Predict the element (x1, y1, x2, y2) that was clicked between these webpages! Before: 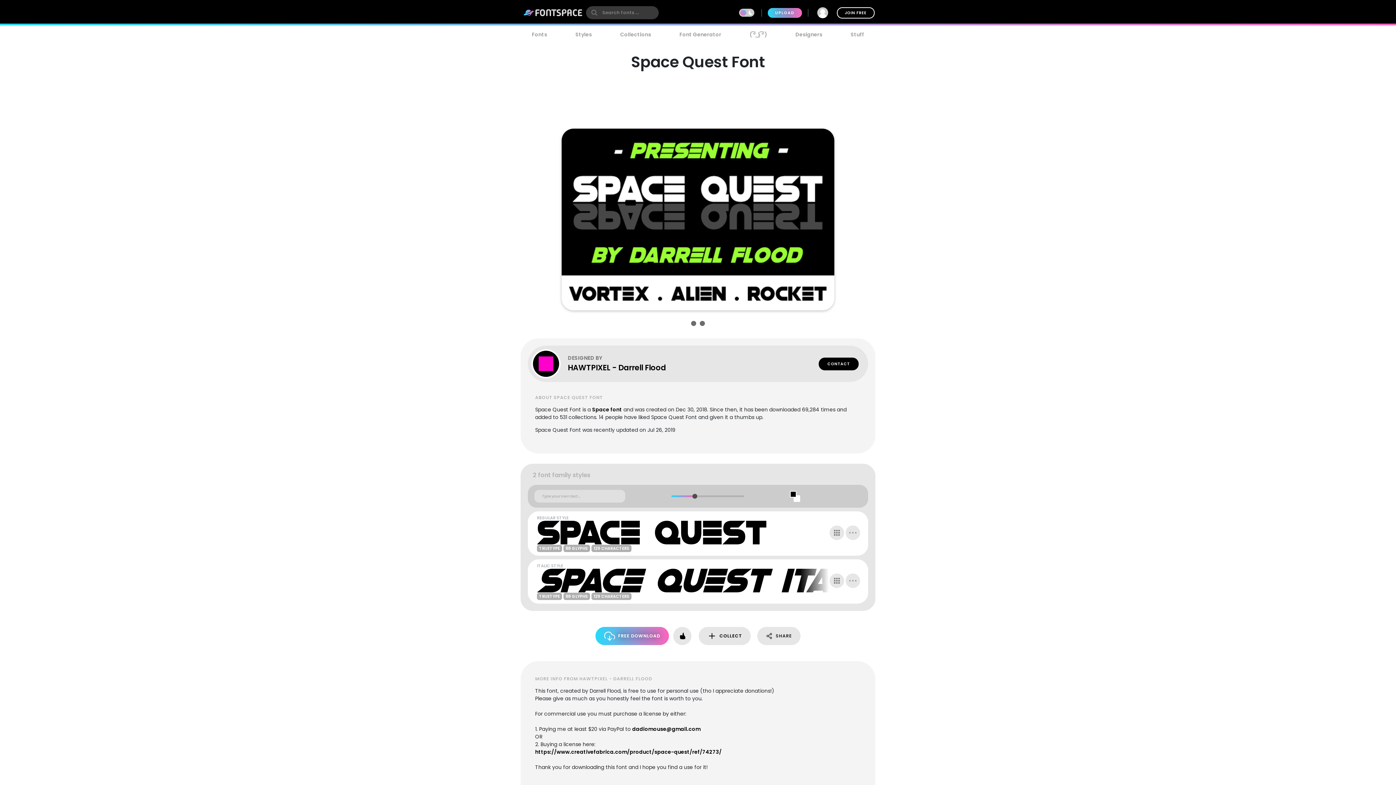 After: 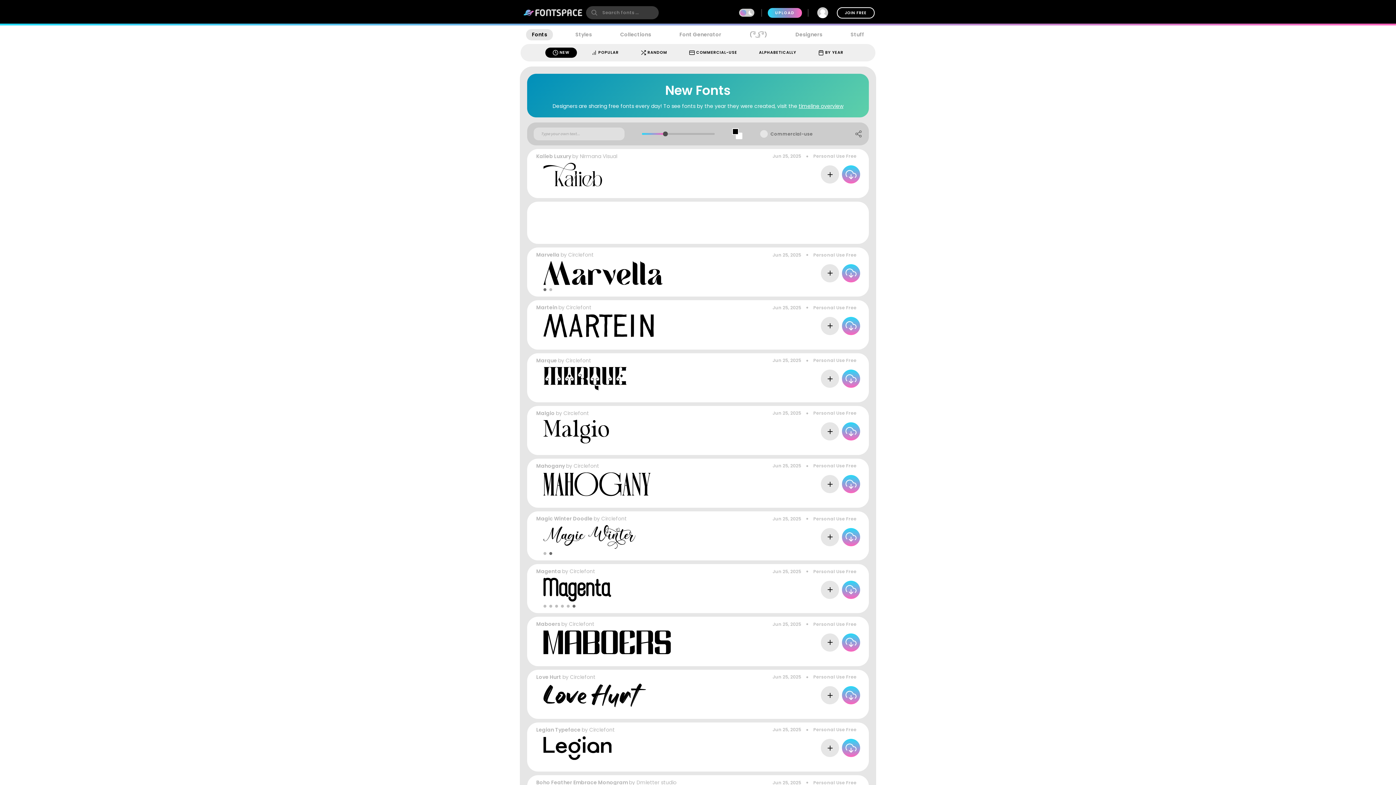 Action: bbox: (526, 29, 553, 40) label: Fonts